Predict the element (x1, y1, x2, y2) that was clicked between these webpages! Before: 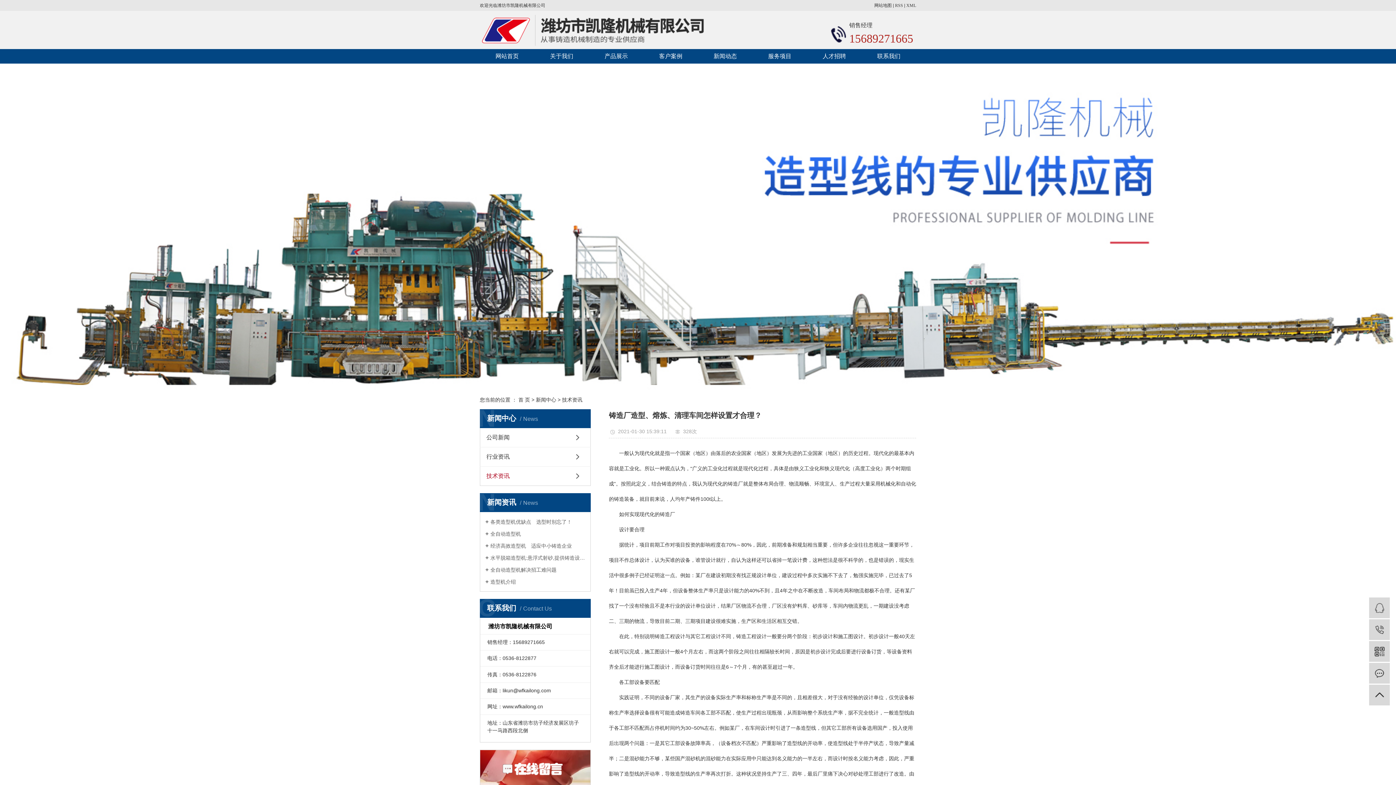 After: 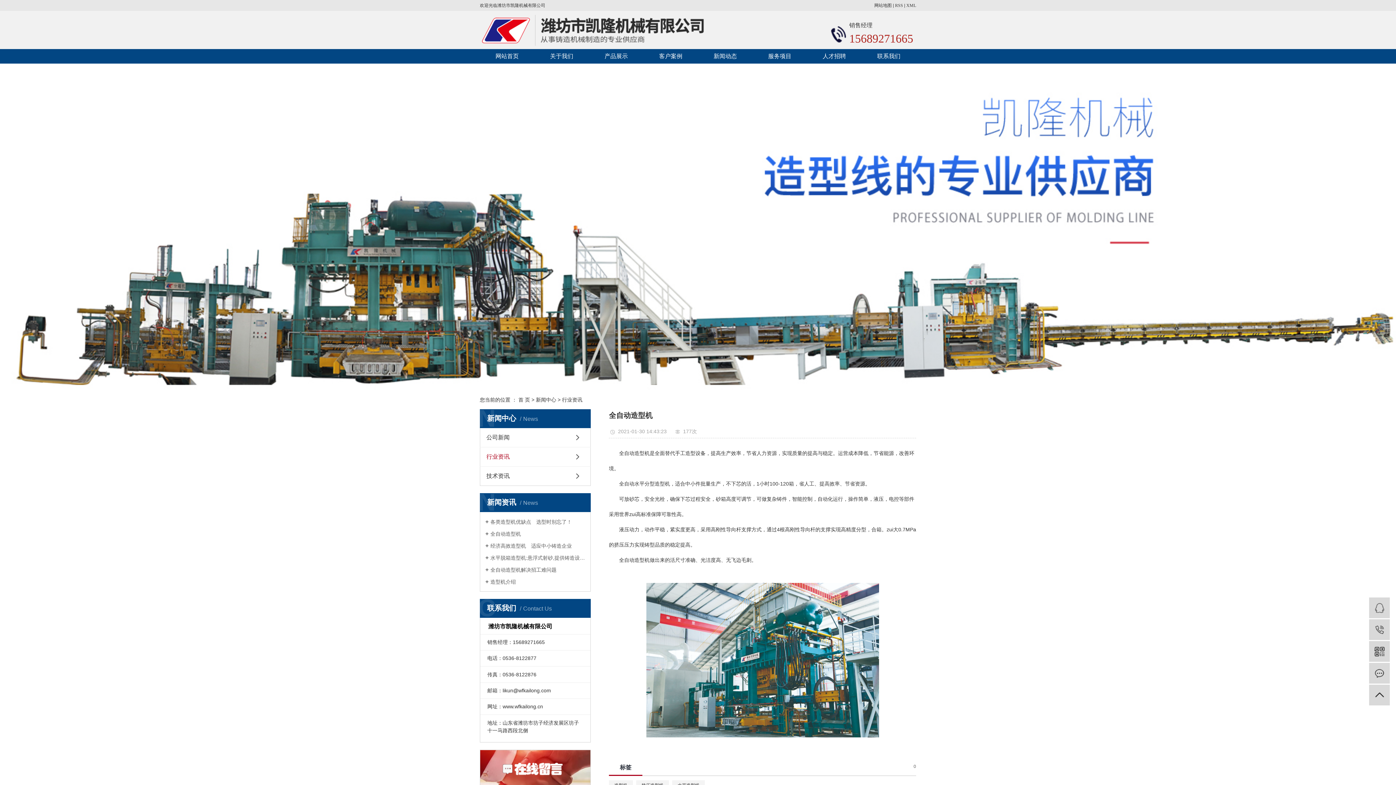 Action: bbox: (485, 530, 585, 537) label: 全自动造型机